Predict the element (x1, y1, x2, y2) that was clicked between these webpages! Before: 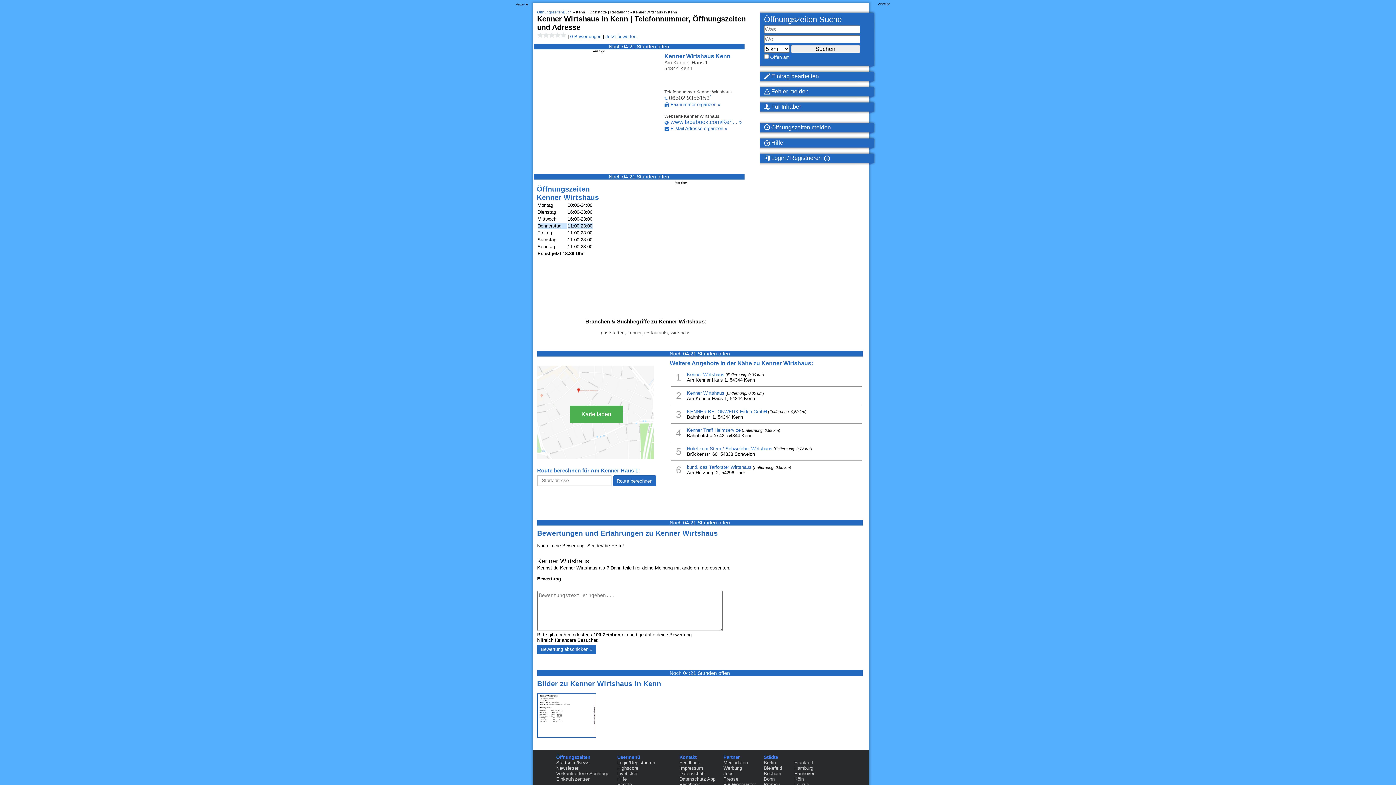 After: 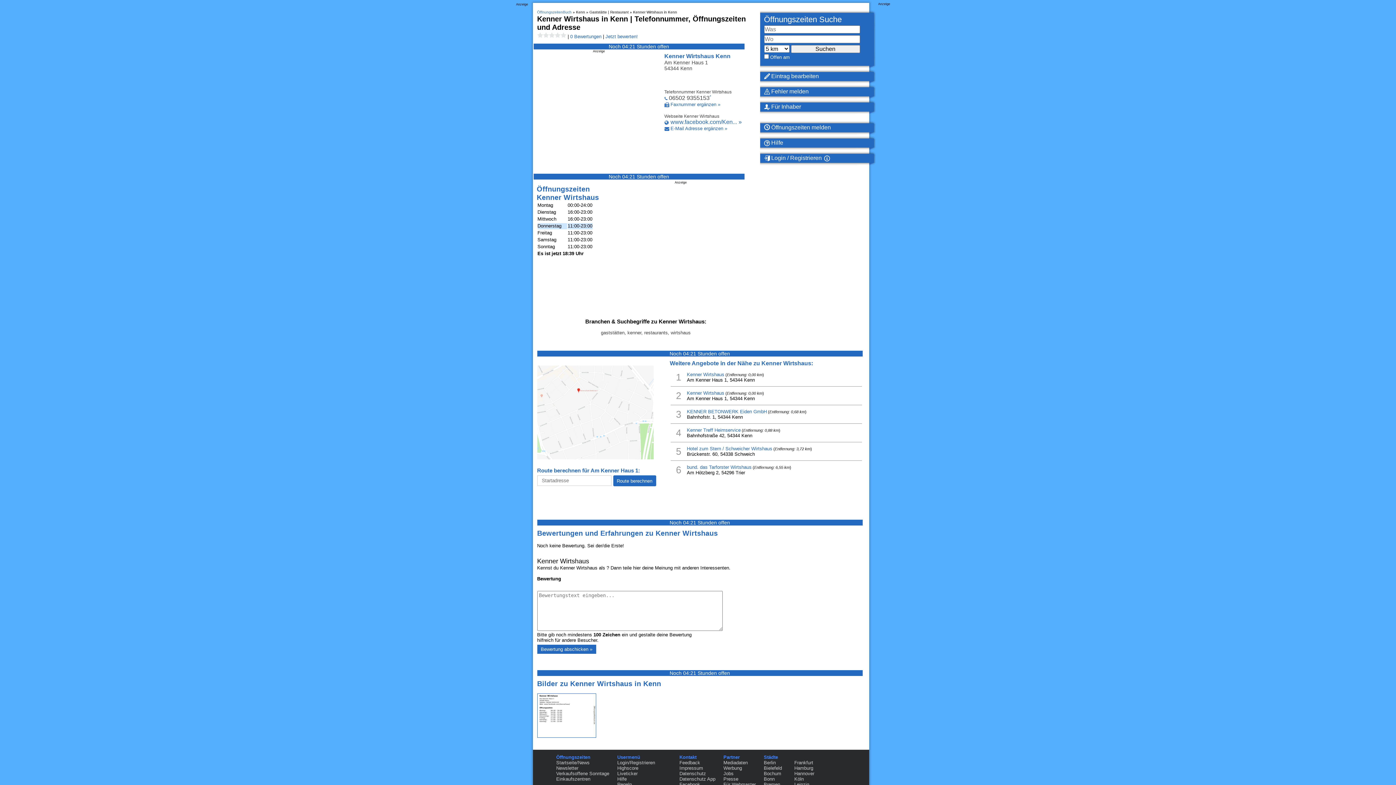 Action: label: Karte laden bbox: (570, 405, 623, 423)